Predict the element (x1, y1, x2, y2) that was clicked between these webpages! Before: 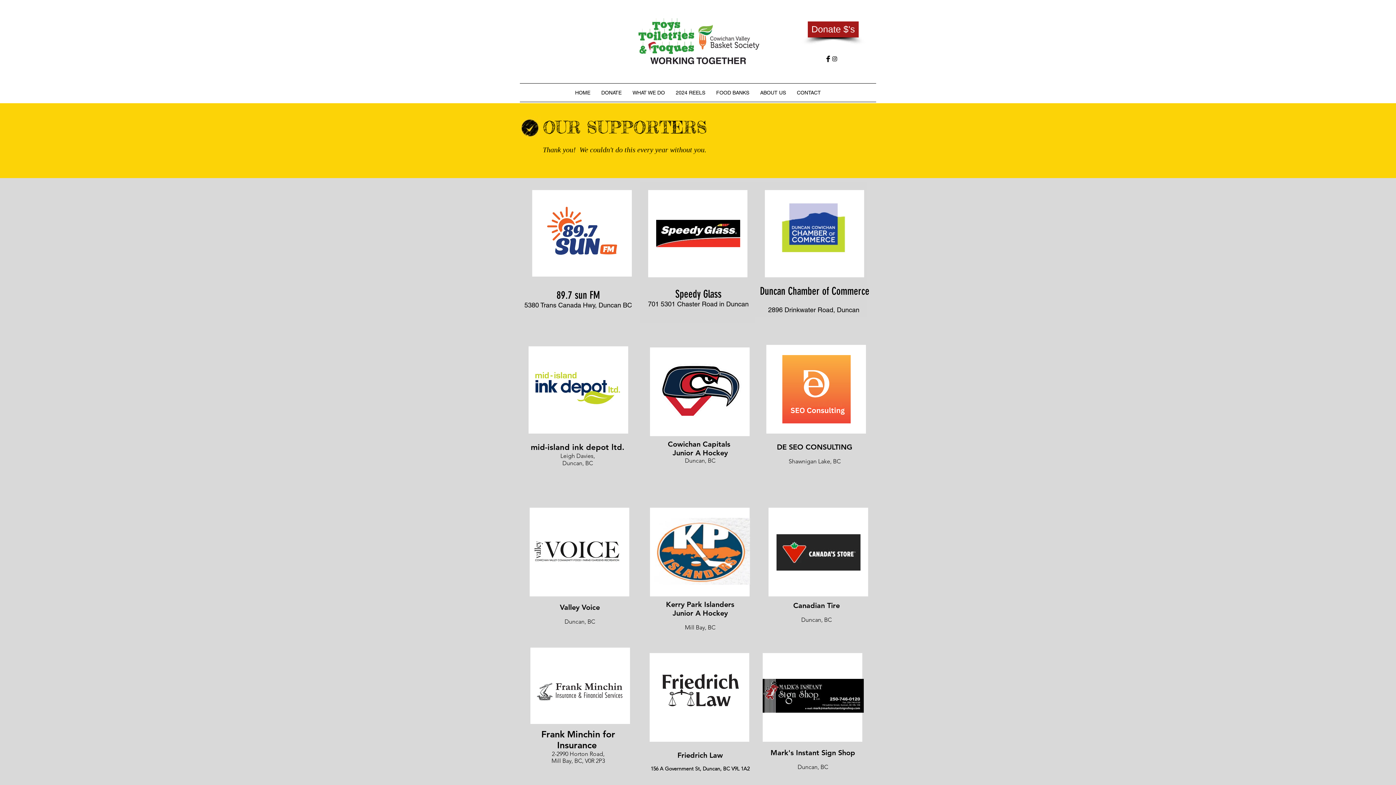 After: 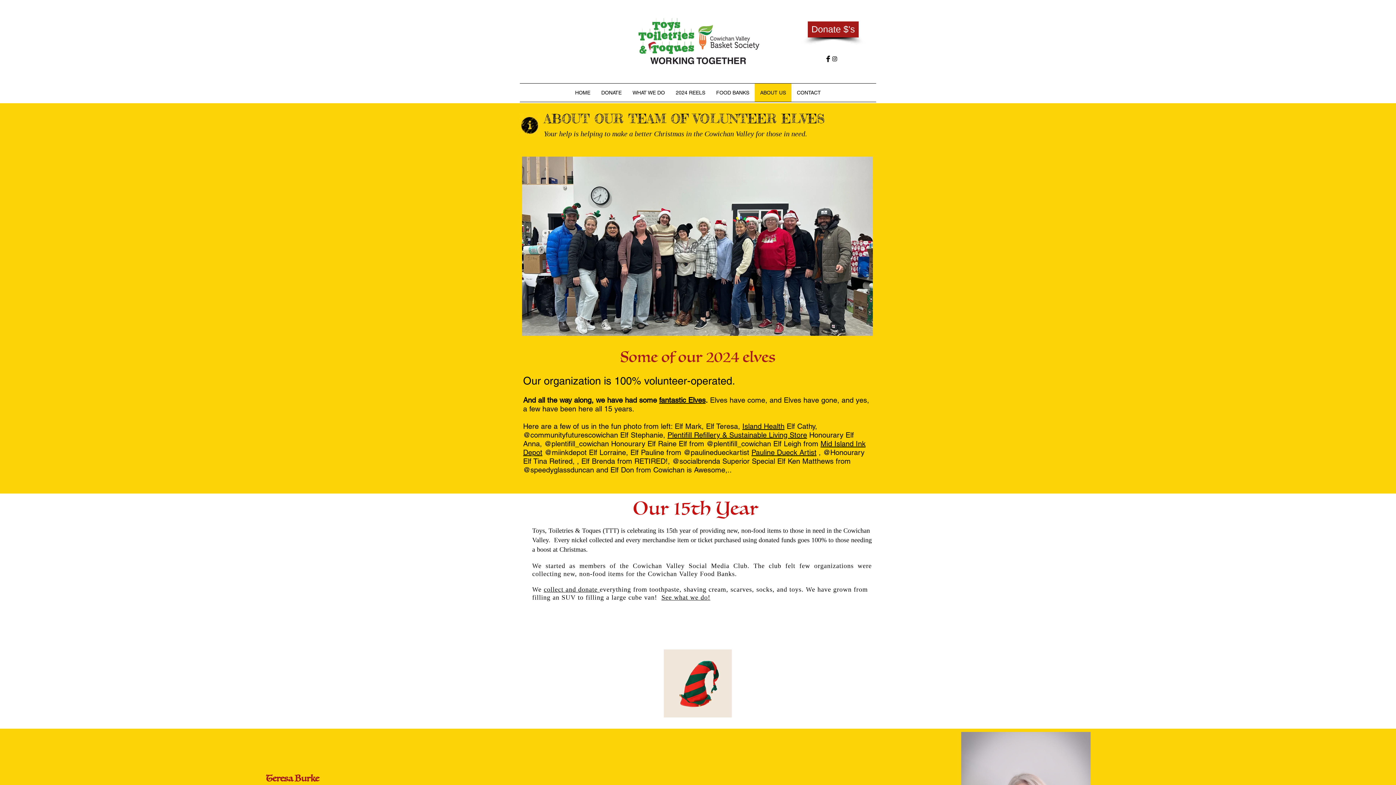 Action: bbox: (754, 83, 791, 101) label: ABOUT US